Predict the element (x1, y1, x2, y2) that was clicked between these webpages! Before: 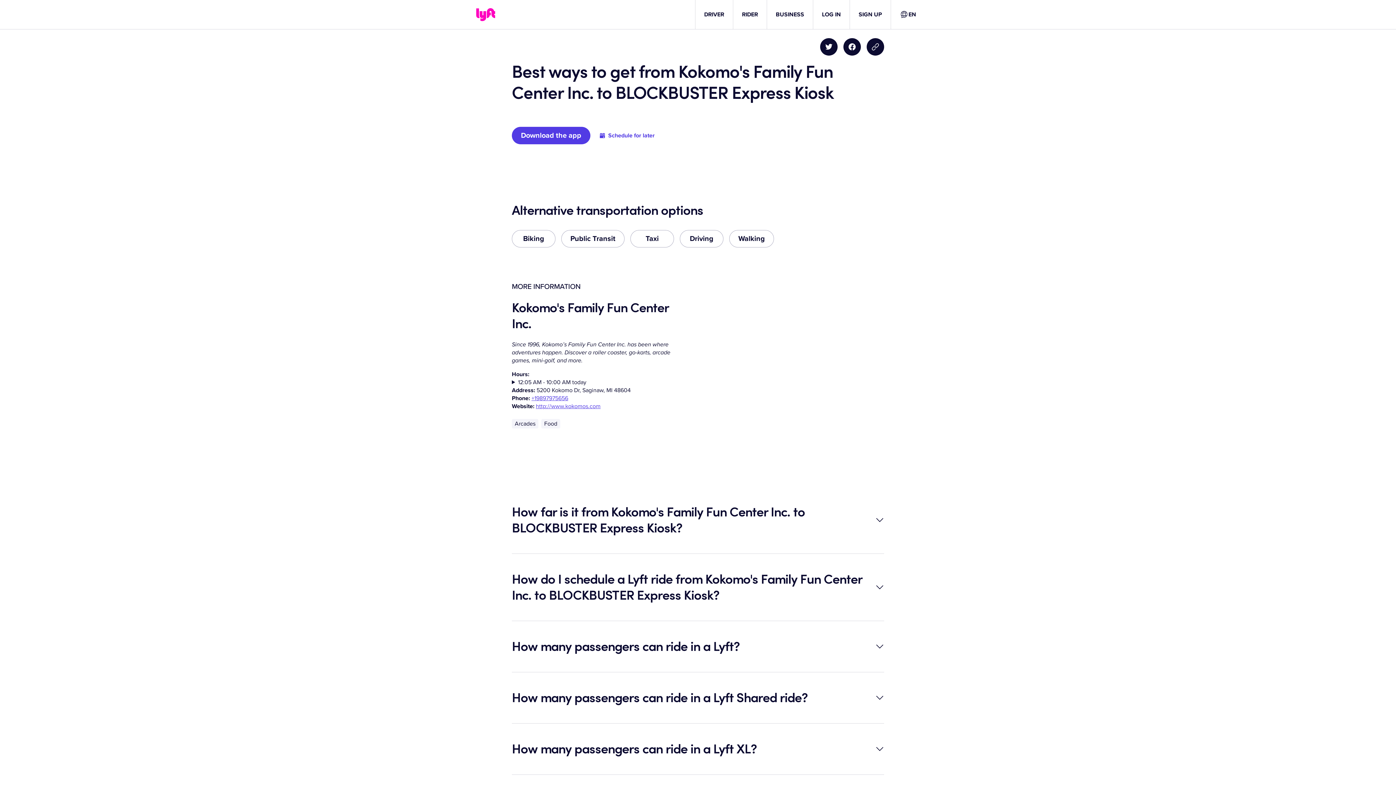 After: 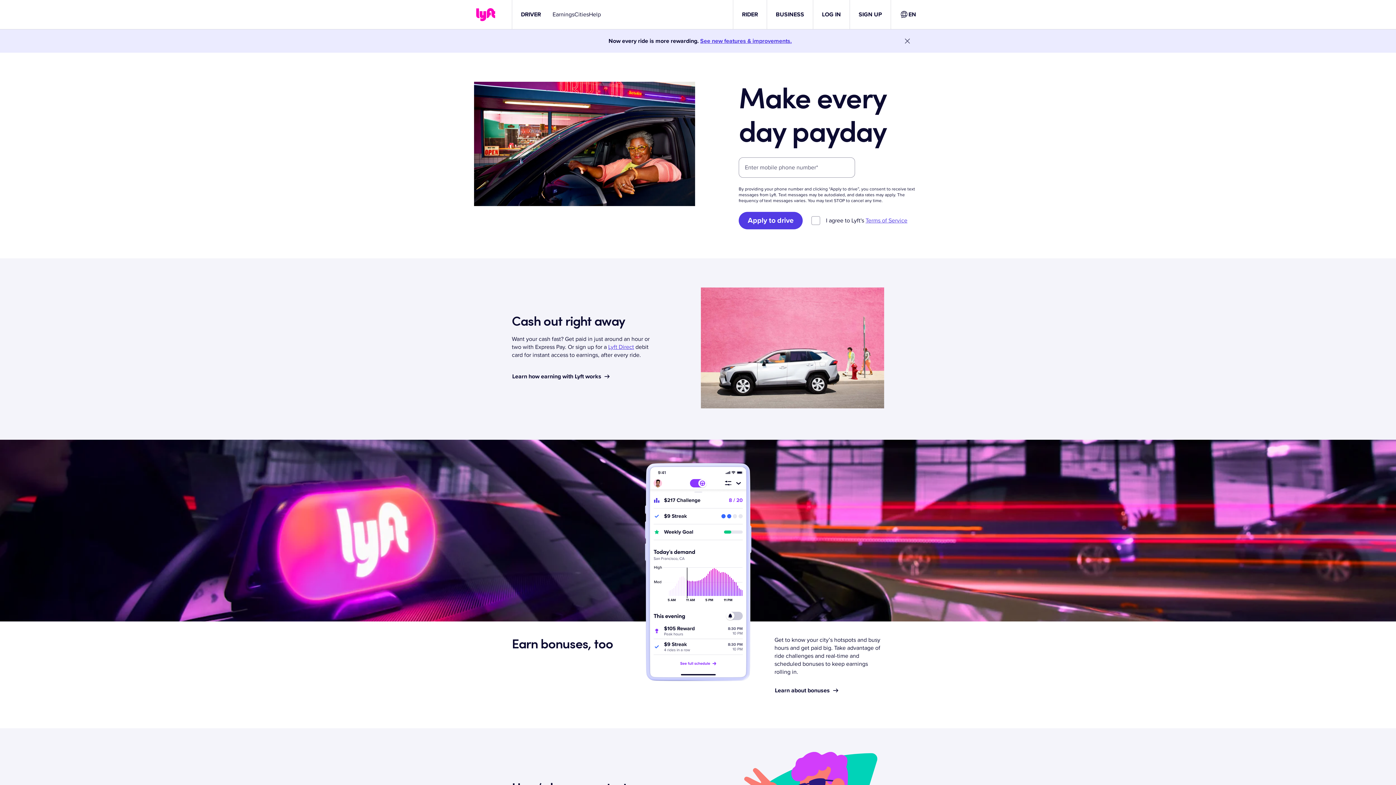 Action: bbox: (704, 10, 724, 18) label: DRIVER